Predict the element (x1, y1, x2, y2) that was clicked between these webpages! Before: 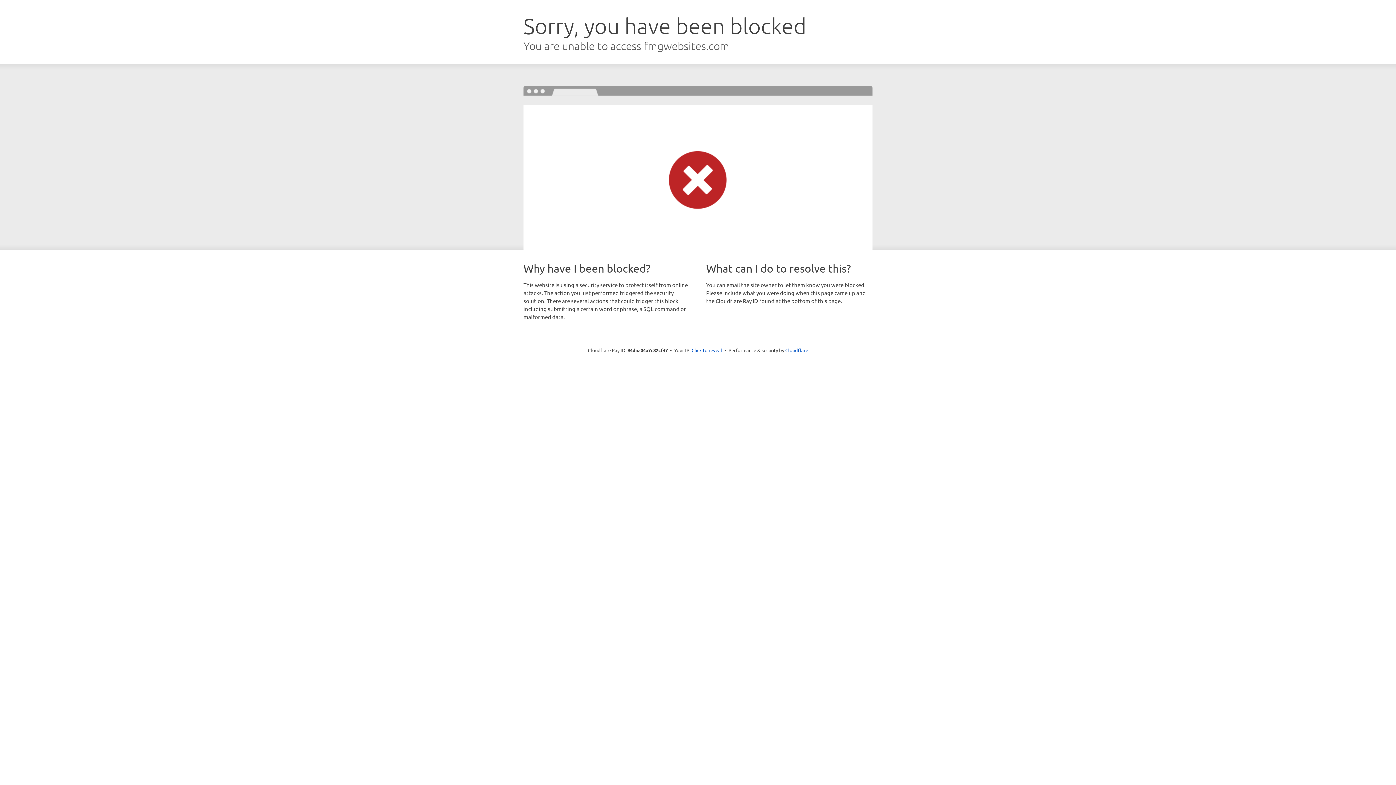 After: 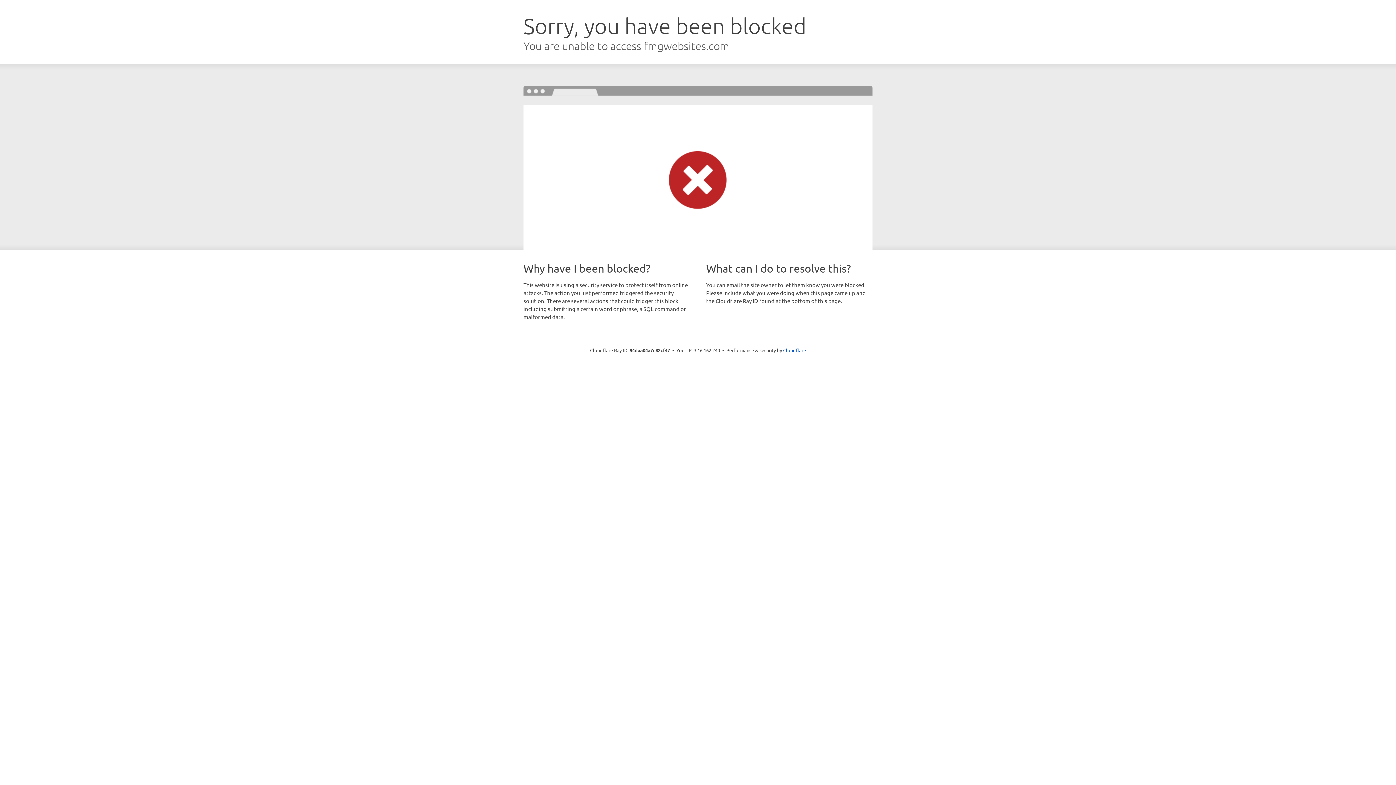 Action: bbox: (691, 346, 722, 353) label: Click to reveal